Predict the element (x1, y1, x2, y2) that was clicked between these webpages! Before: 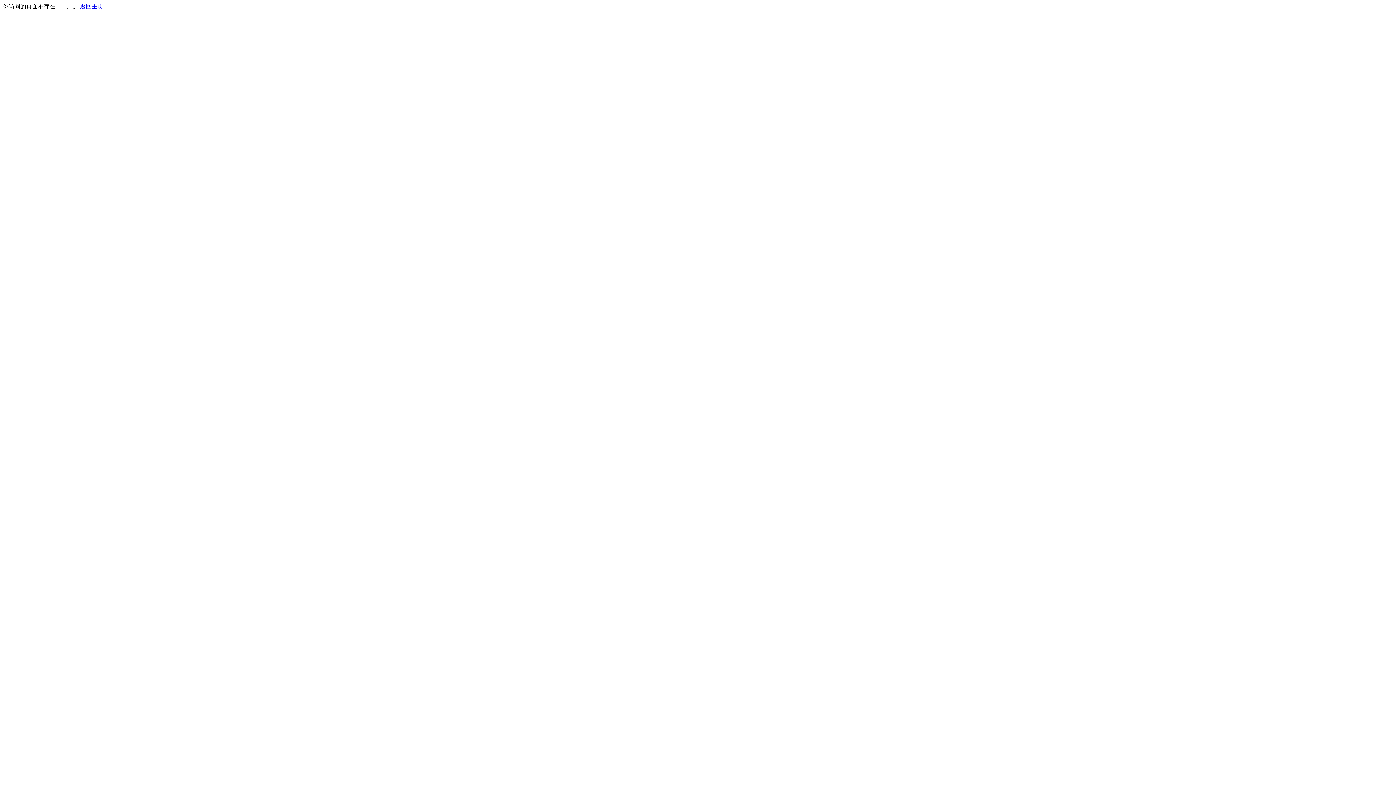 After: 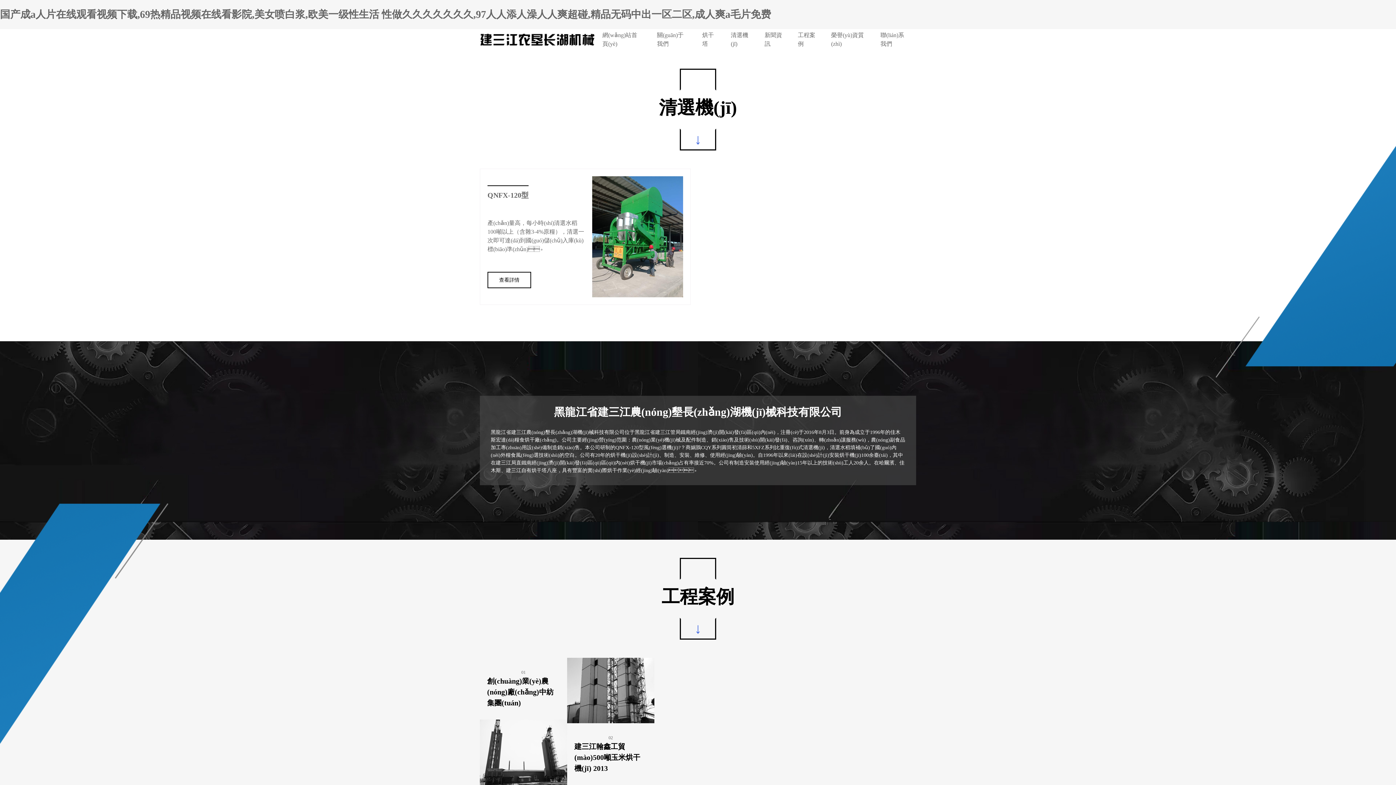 Action: bbox: (80, 3, 103, 9) label: 返回主页